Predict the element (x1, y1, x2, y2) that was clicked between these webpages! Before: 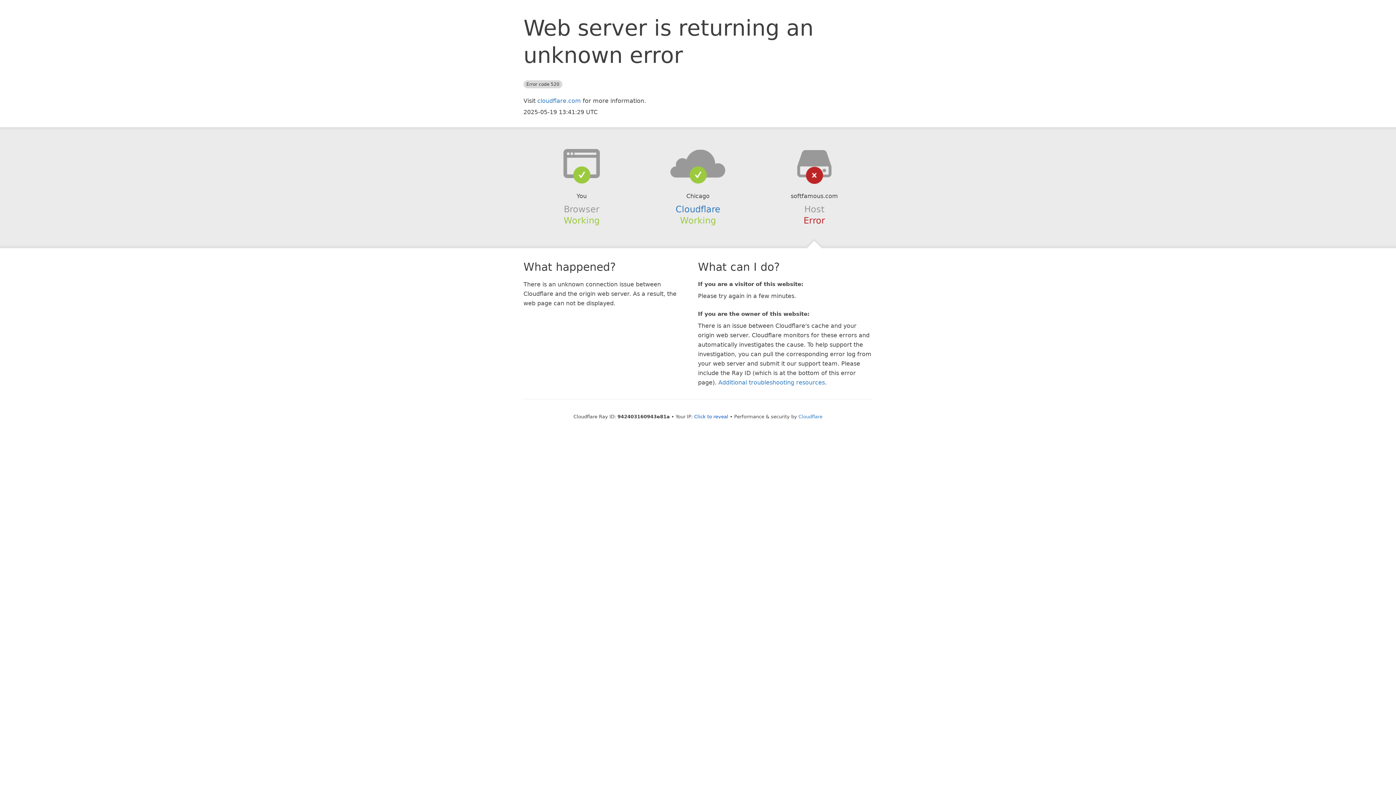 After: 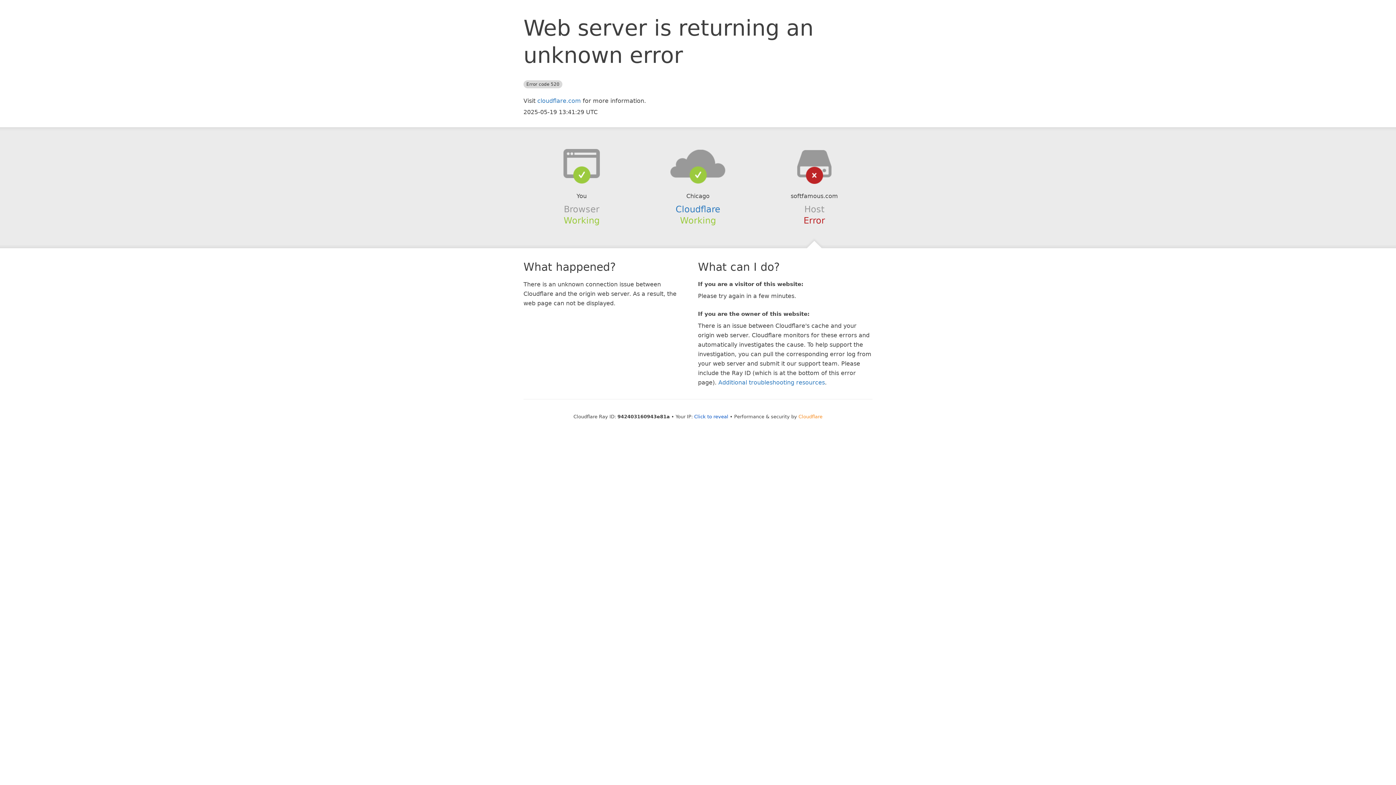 Action: bbox: (798, 414, 822, 419) label: Cloudflare